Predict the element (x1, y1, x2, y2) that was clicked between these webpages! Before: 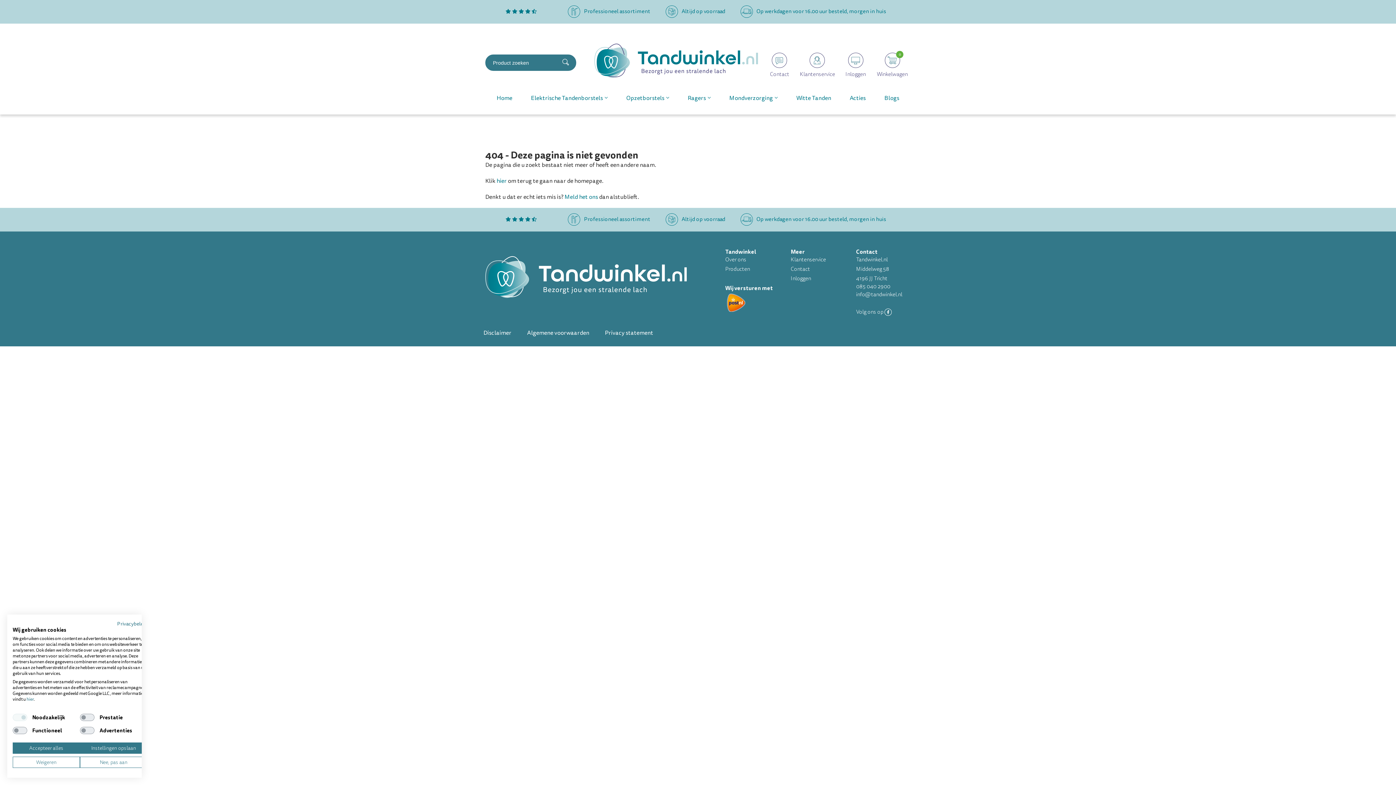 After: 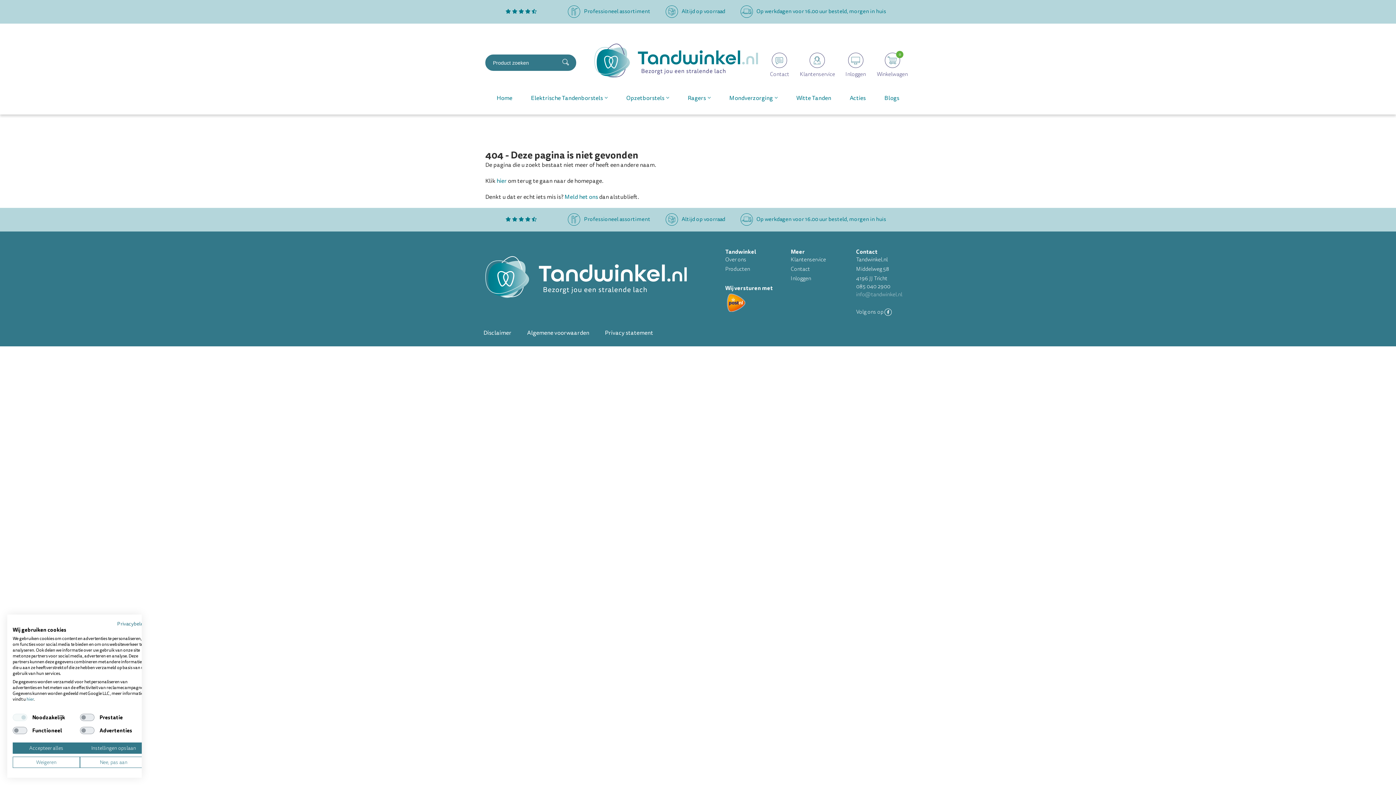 Action: label: info@tandwinkel.nl bbox: (856, 290, 902, 298)